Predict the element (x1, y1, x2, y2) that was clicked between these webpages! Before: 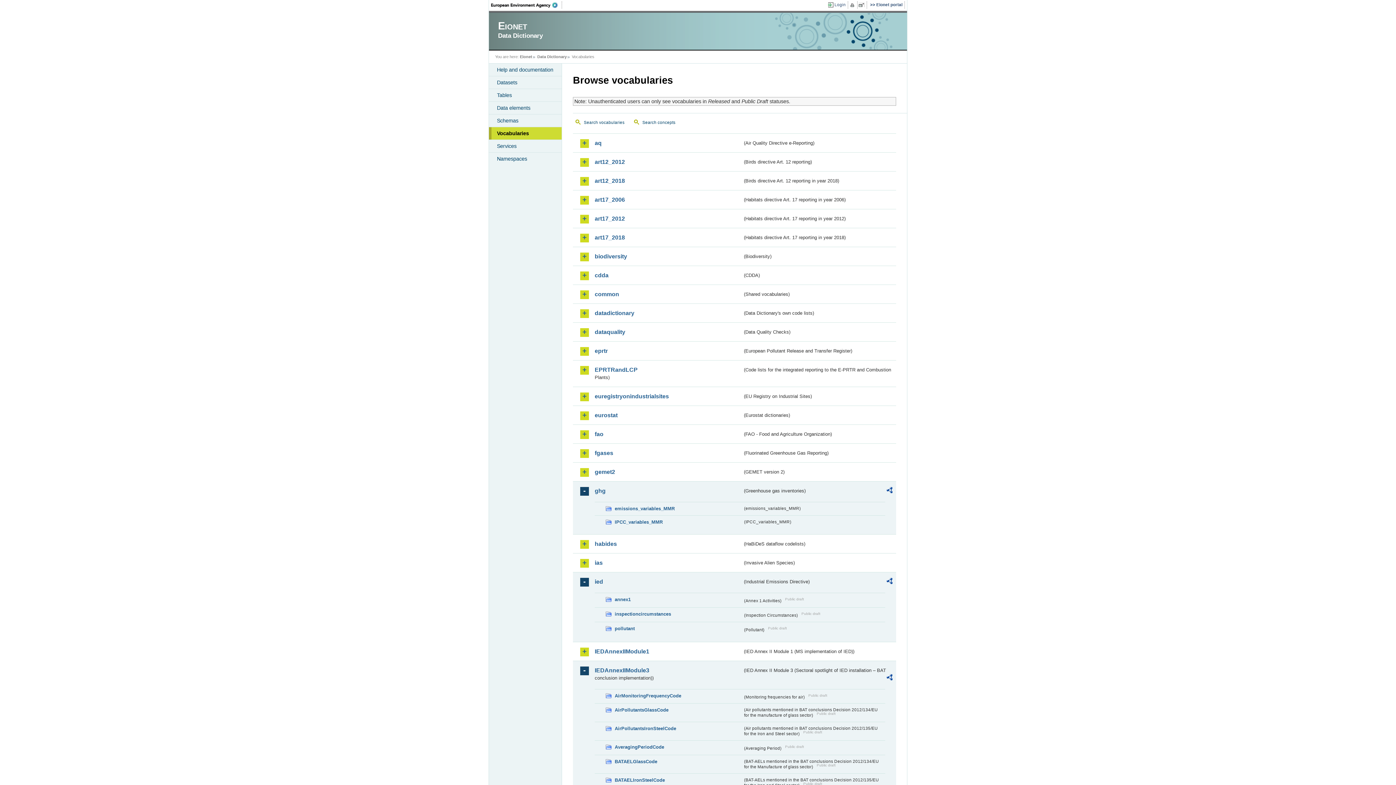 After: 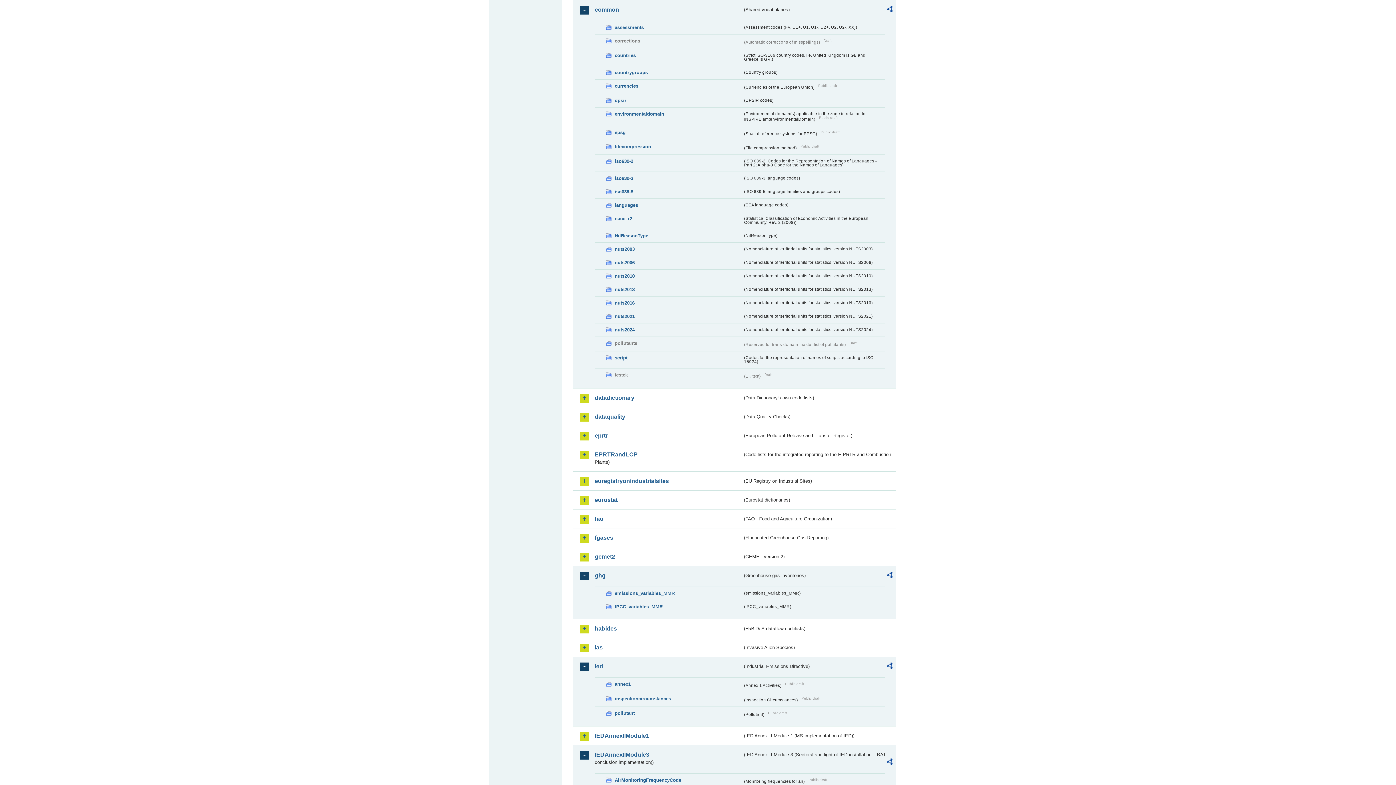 Action: bbox: (594, 290, 742, 298) label: common